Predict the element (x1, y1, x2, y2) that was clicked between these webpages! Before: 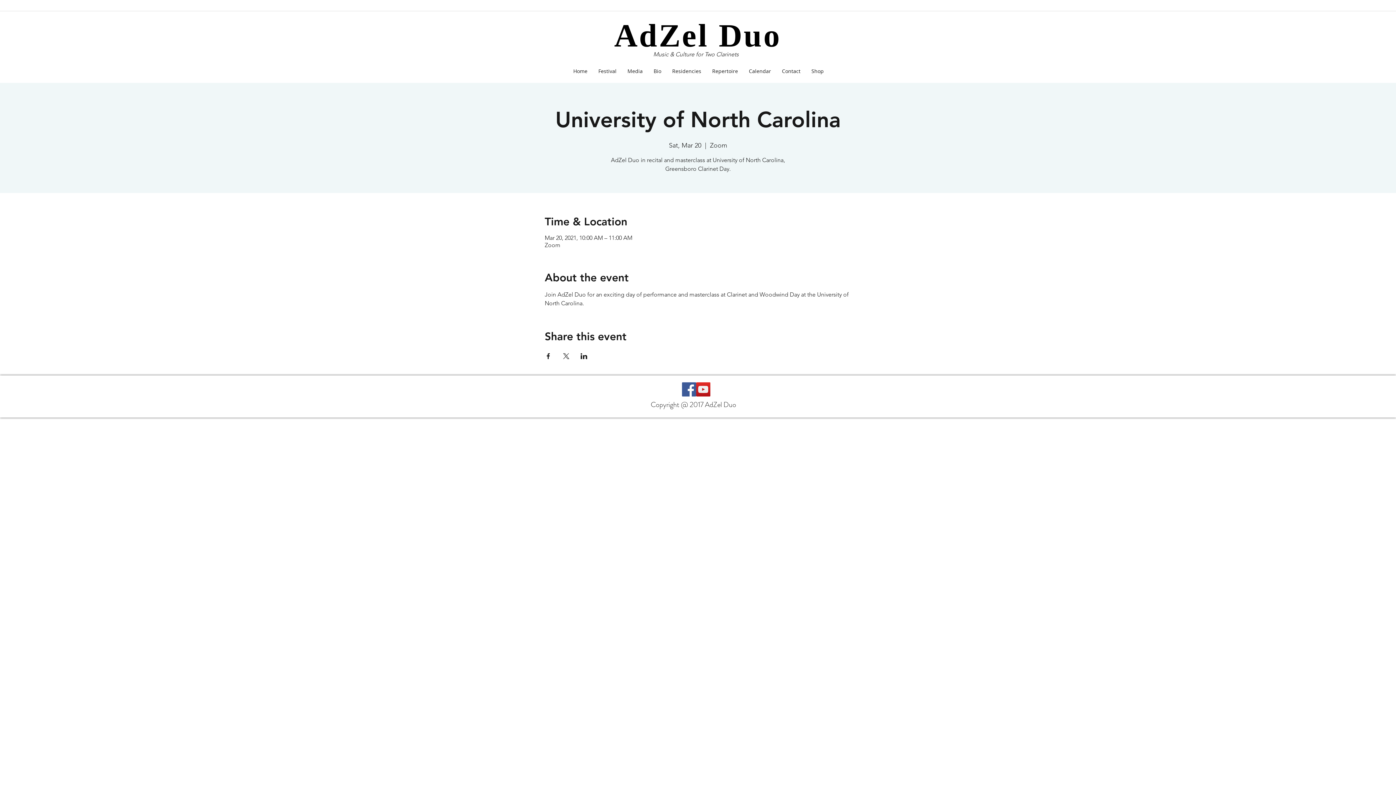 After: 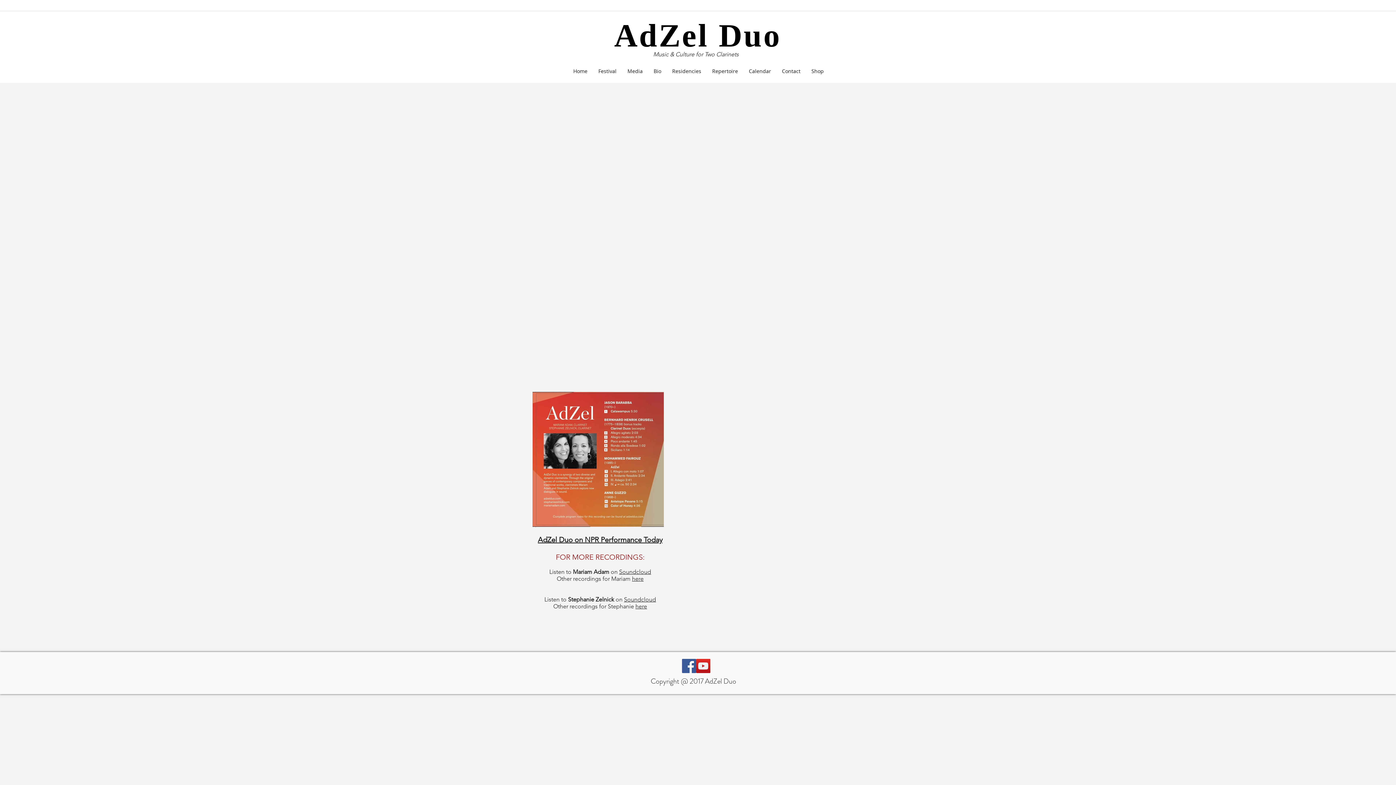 Action: bbox: (622, 65, 648, 76) label: Media